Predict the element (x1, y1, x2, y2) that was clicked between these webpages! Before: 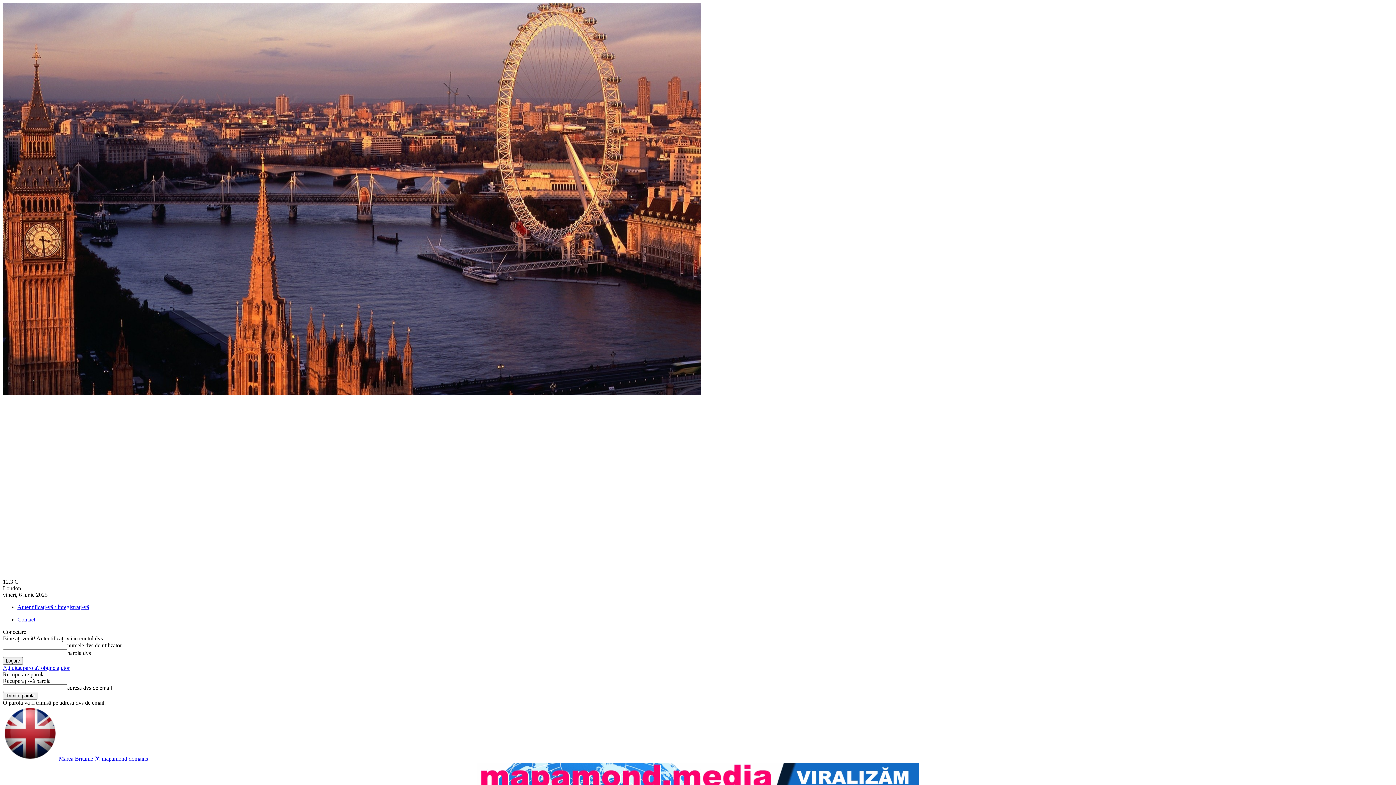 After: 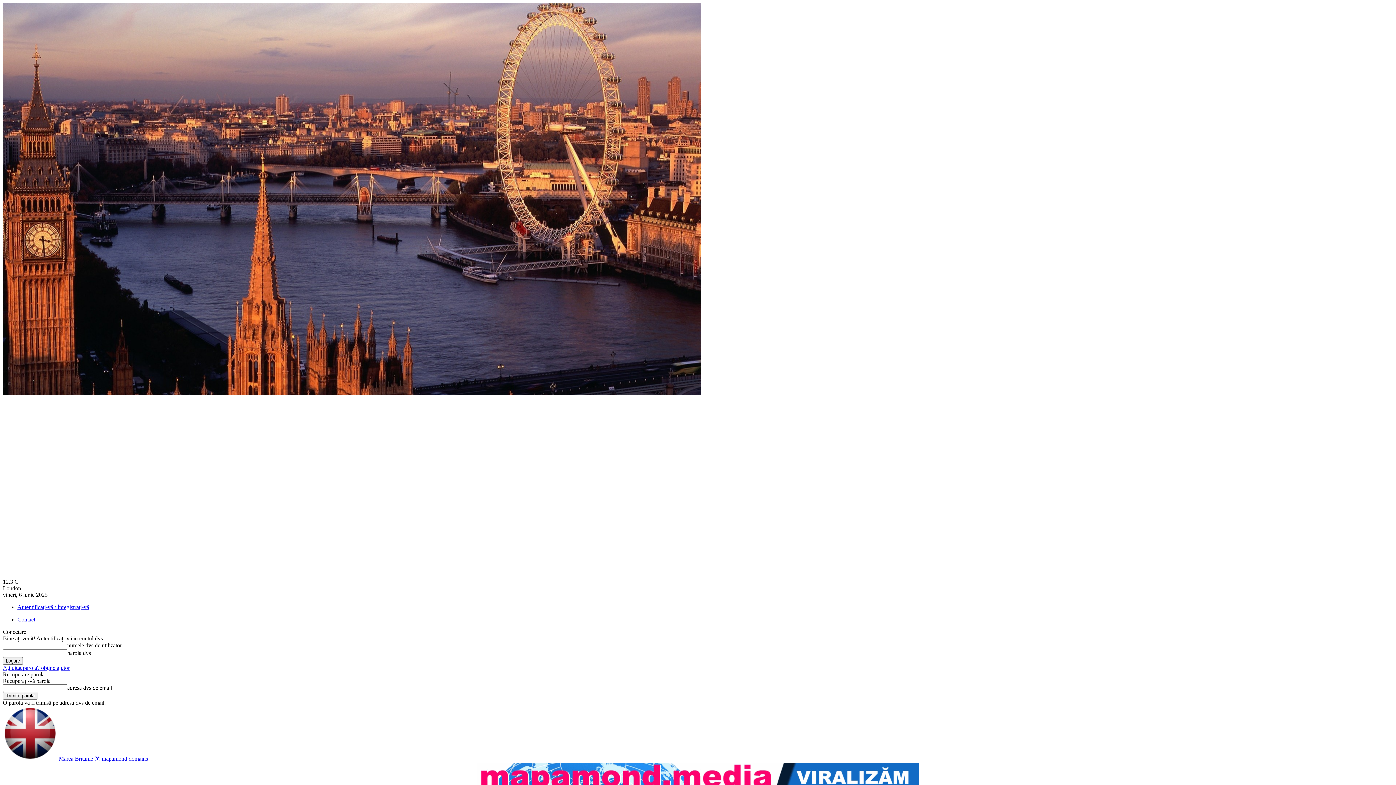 Action: bbox: (17, 616, 35, 622) label: Contact